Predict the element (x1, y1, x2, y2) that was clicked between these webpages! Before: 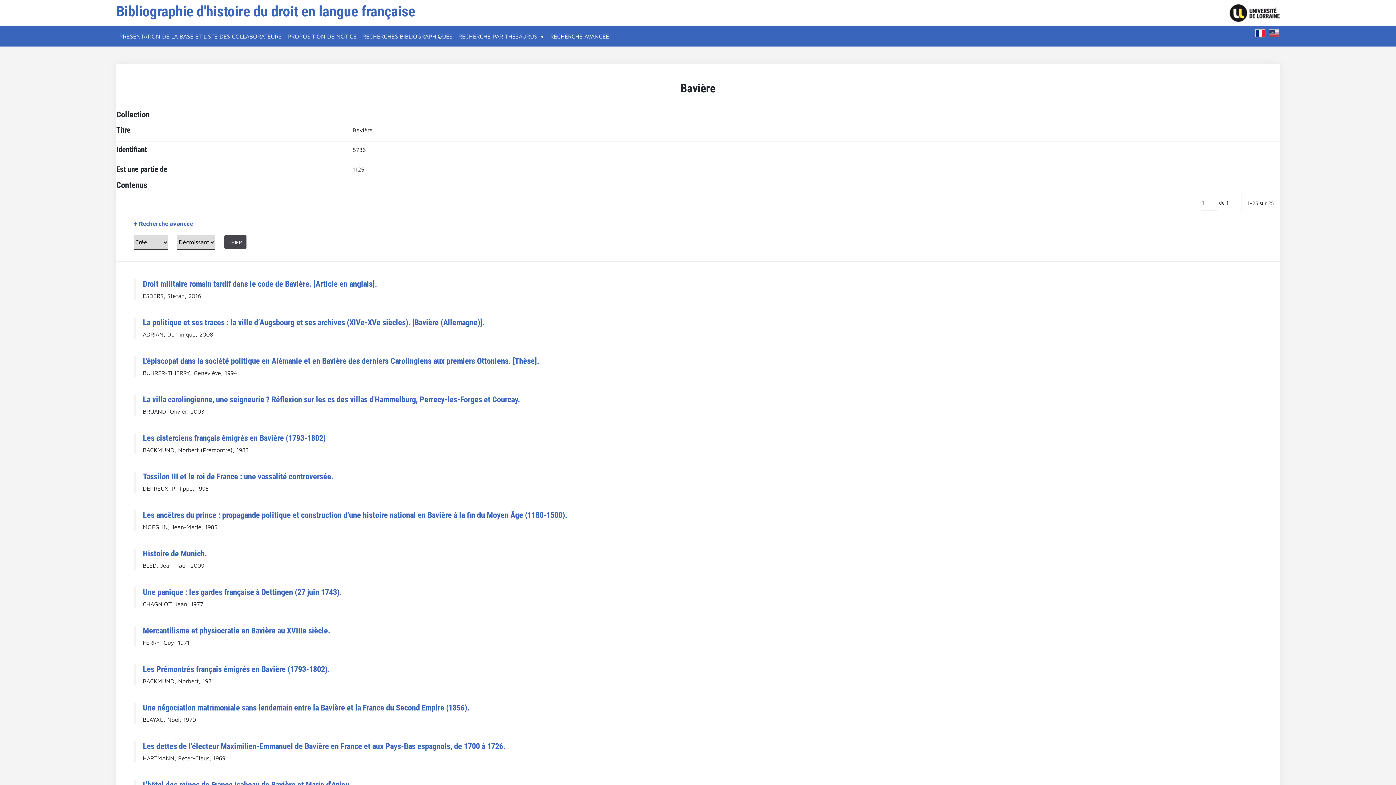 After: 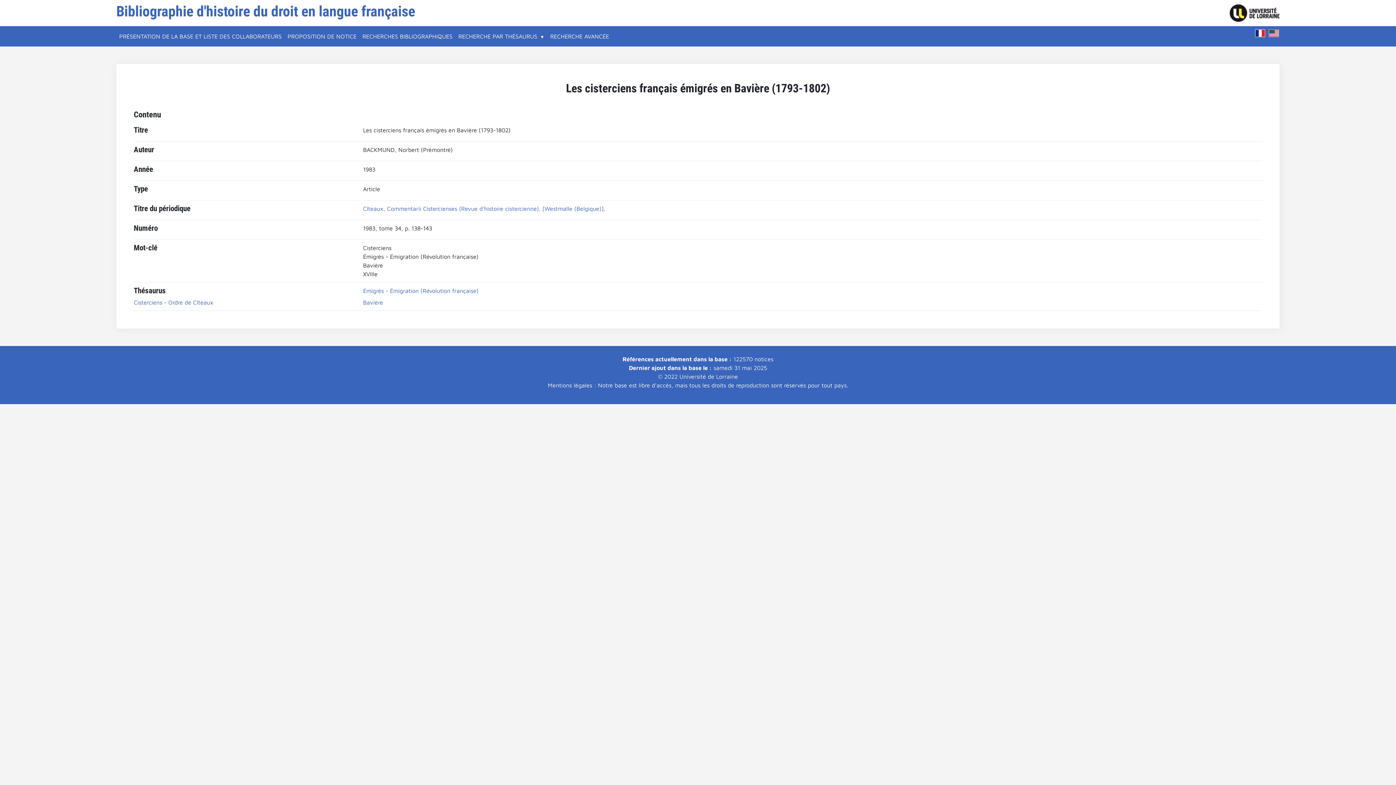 Action: bbox: (142, 433, 325, 442) label: Les cisterciens français émigrés en Bavière (1793-1802)